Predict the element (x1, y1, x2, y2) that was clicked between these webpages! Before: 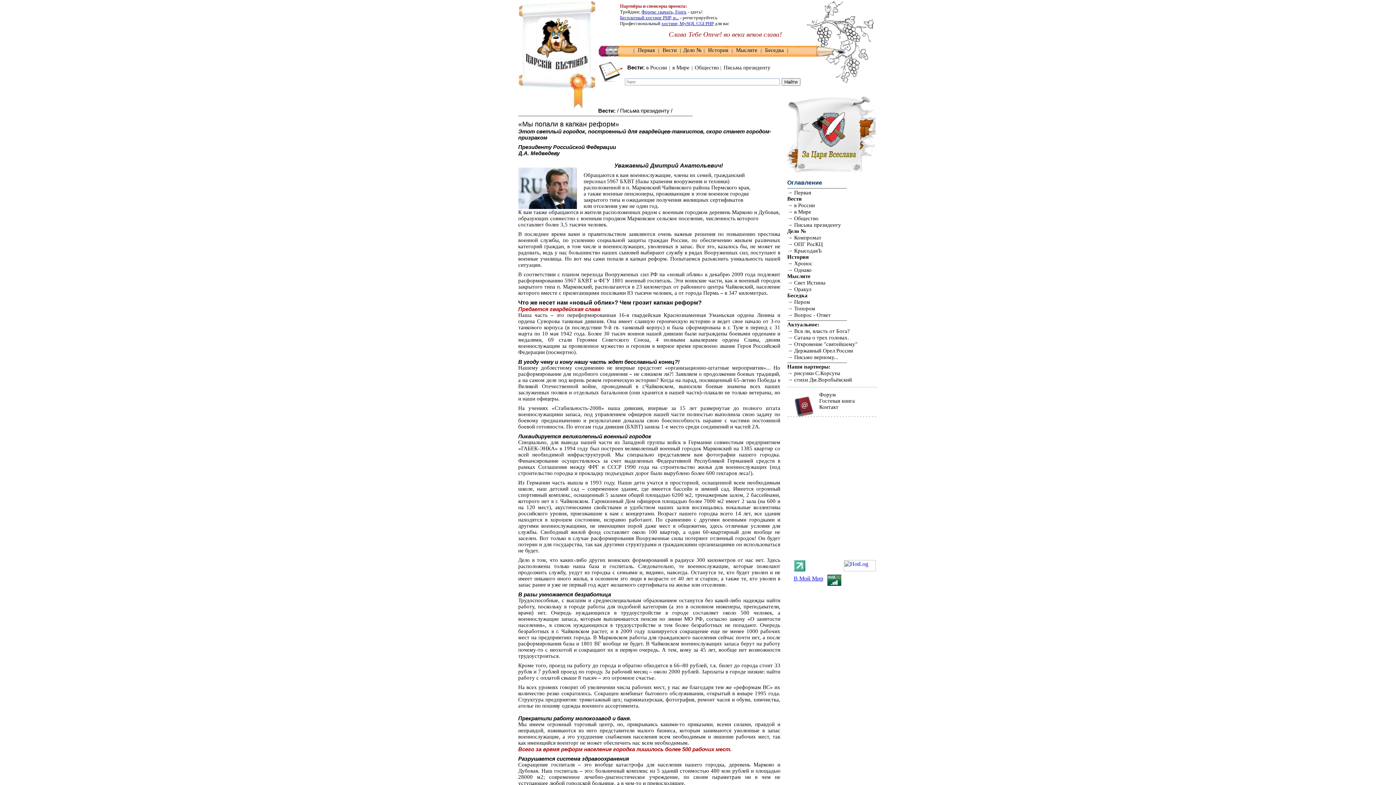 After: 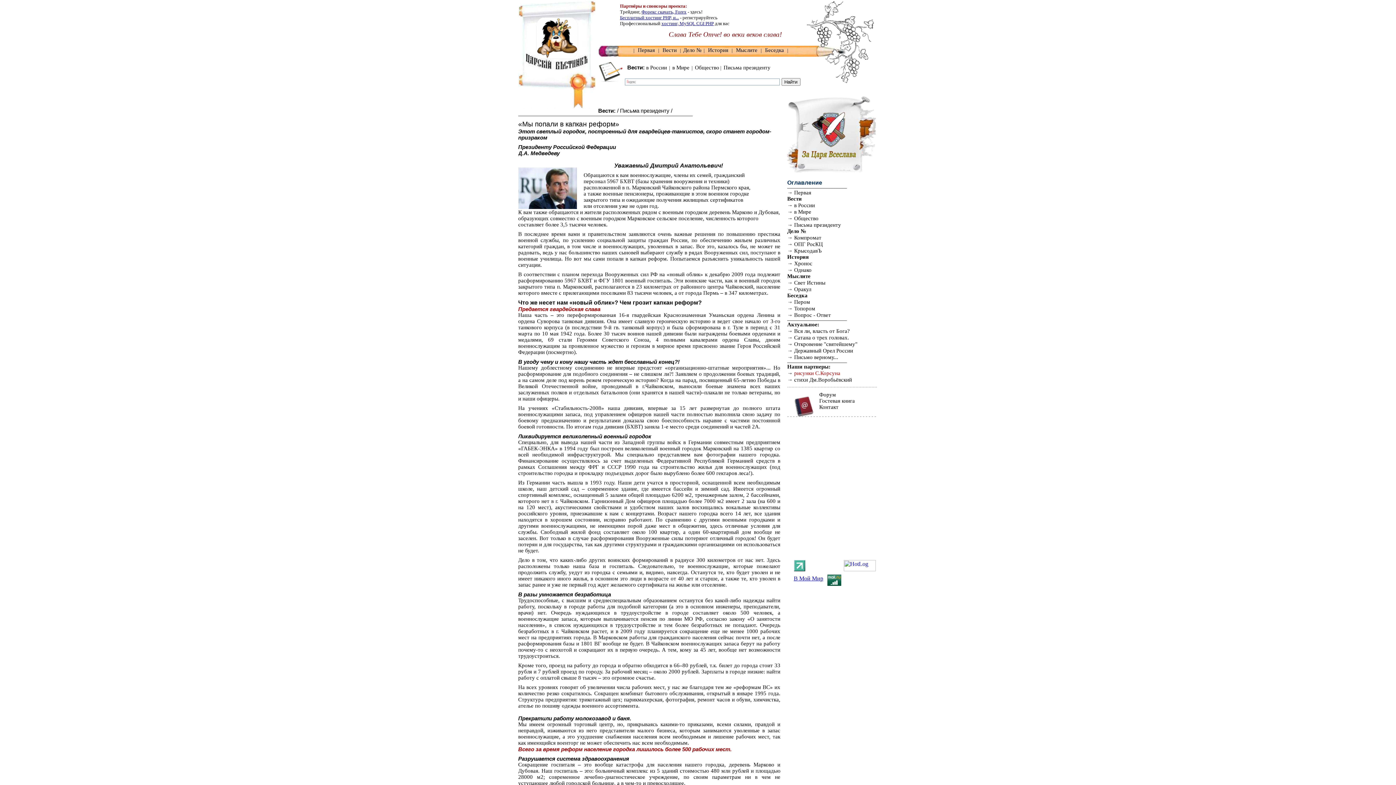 Action: label:  рисунки С.Корсуна bbox: (792, 370, 840, 376)